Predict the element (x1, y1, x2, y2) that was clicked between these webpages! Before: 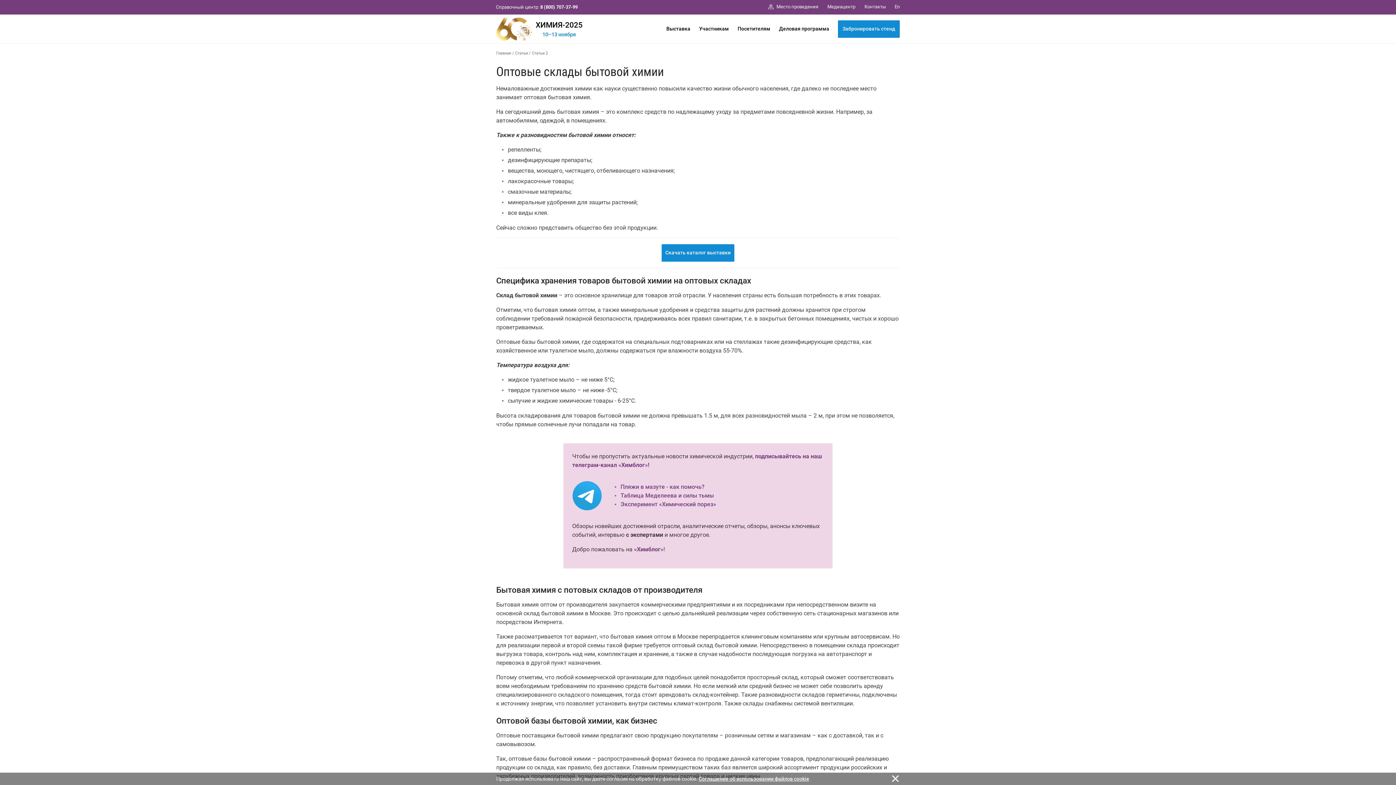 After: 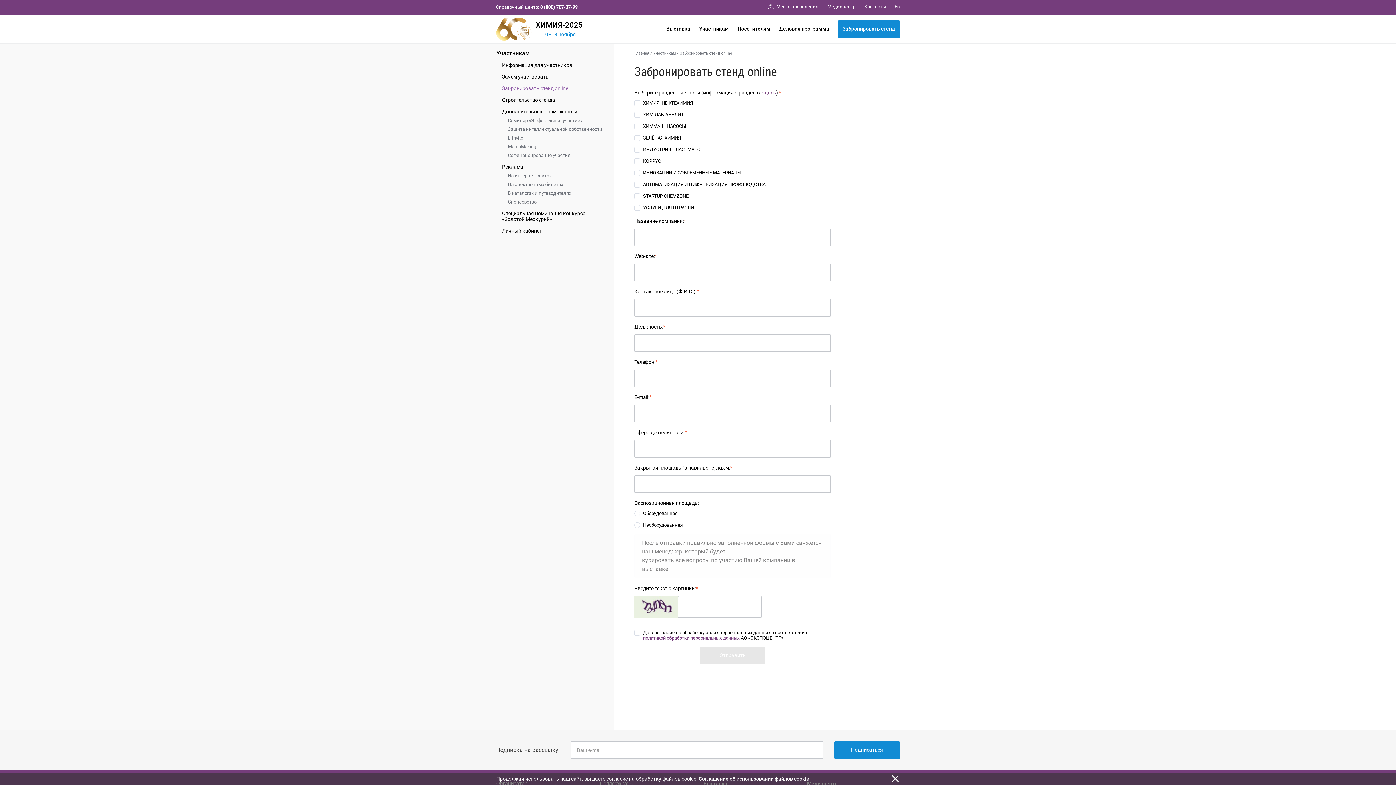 Action: label: Забронировать стенд bbox: (838, 20, 900, 37)